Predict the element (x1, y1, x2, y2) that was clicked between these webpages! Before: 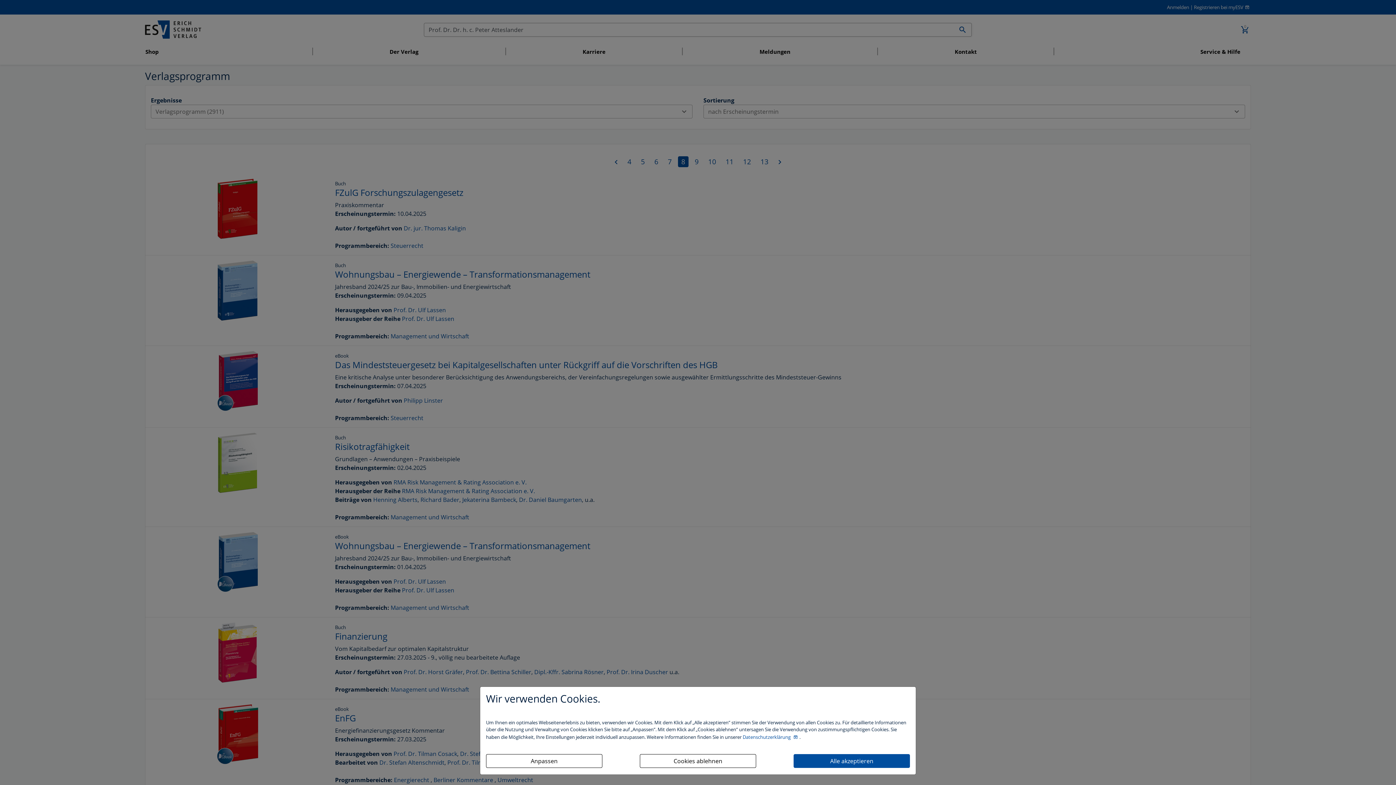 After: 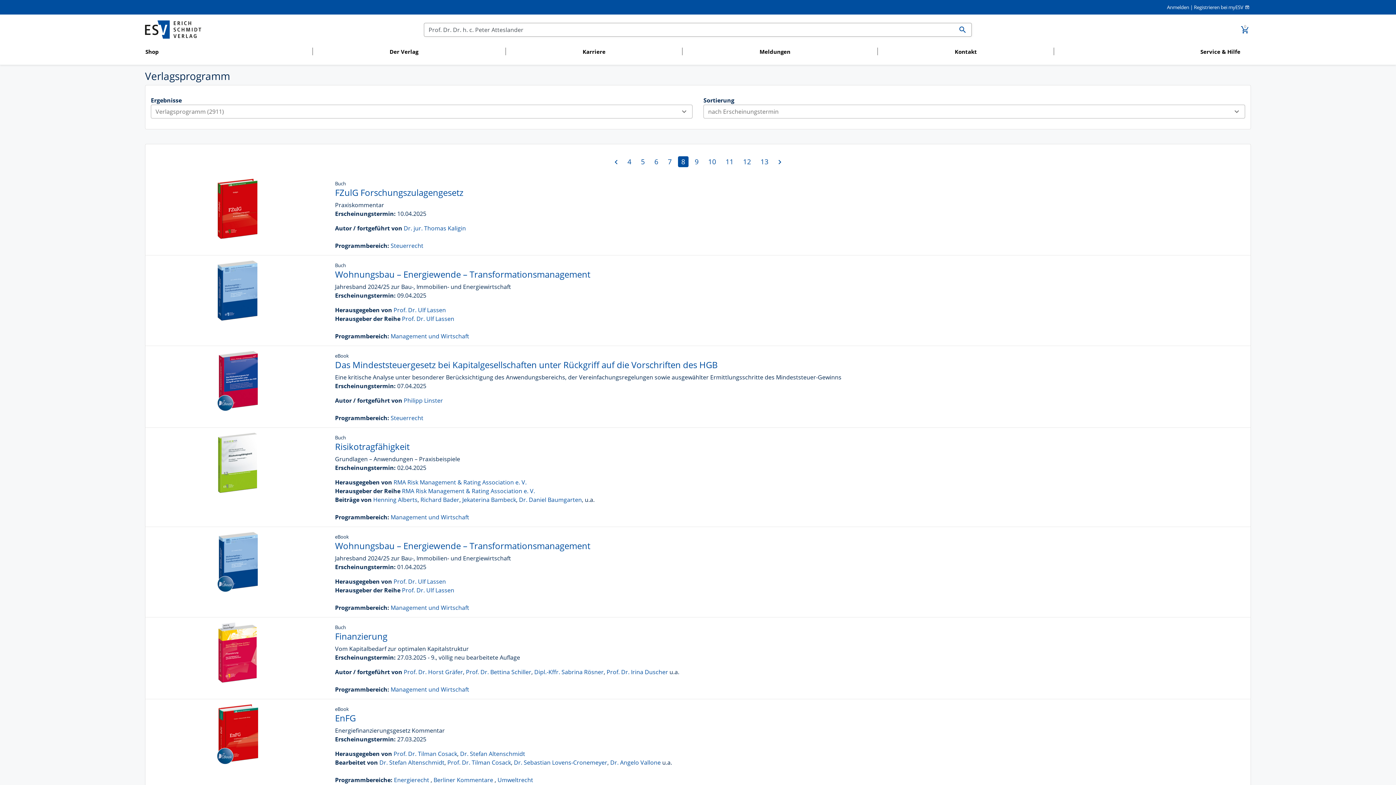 Action: label: Cookies ablehnen bbox: (640, 754, 756, 768)